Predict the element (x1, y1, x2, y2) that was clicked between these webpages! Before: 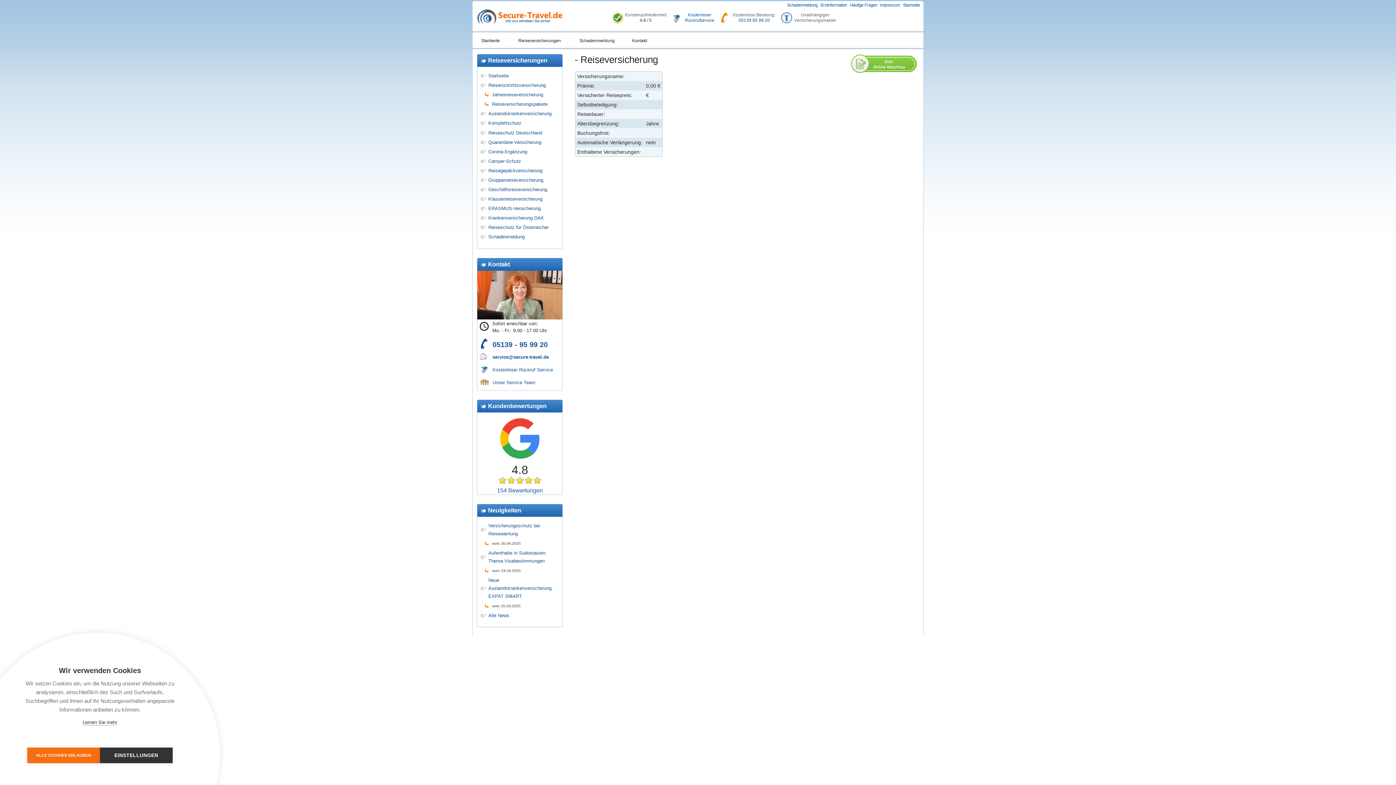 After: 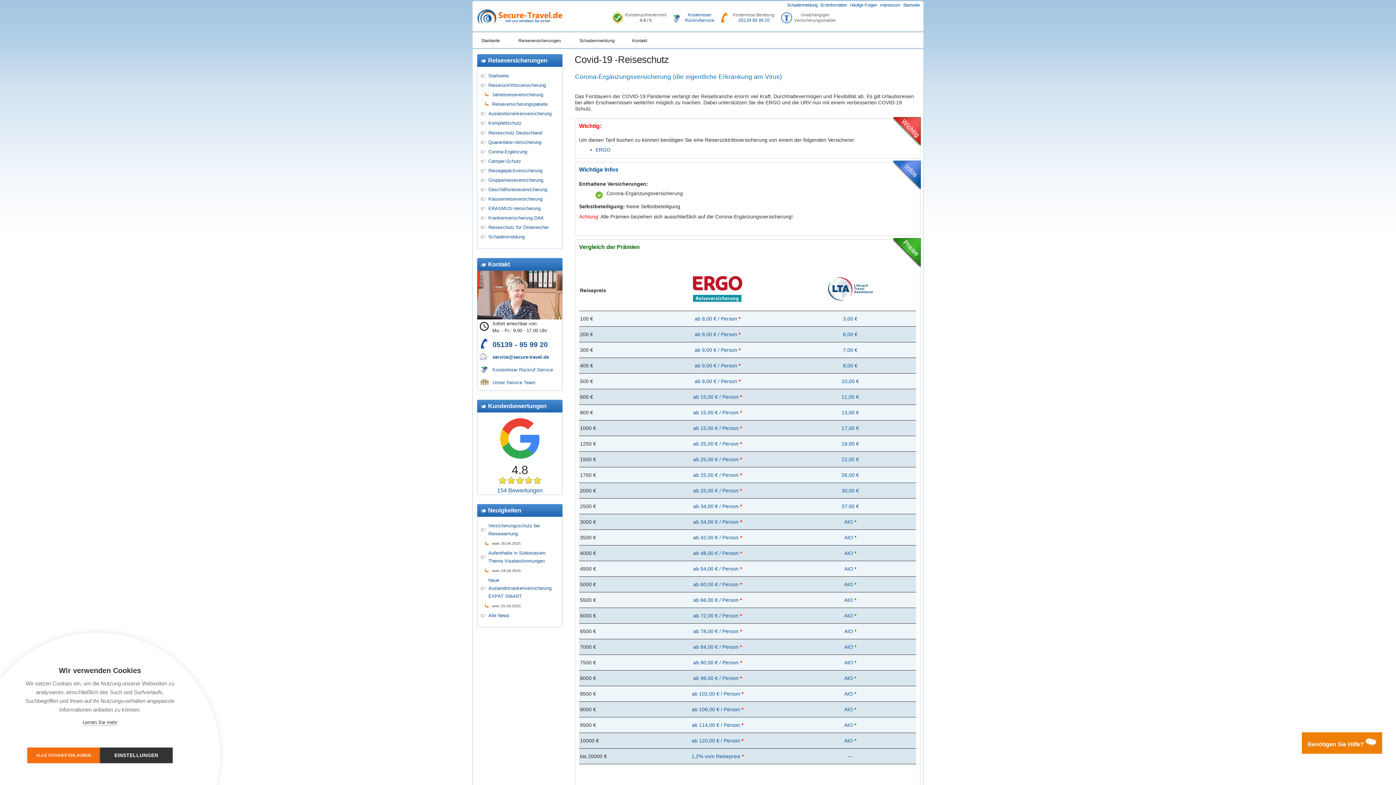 Action: bbox: (488, 148, 527, 154) label: Corona-Ergänzung